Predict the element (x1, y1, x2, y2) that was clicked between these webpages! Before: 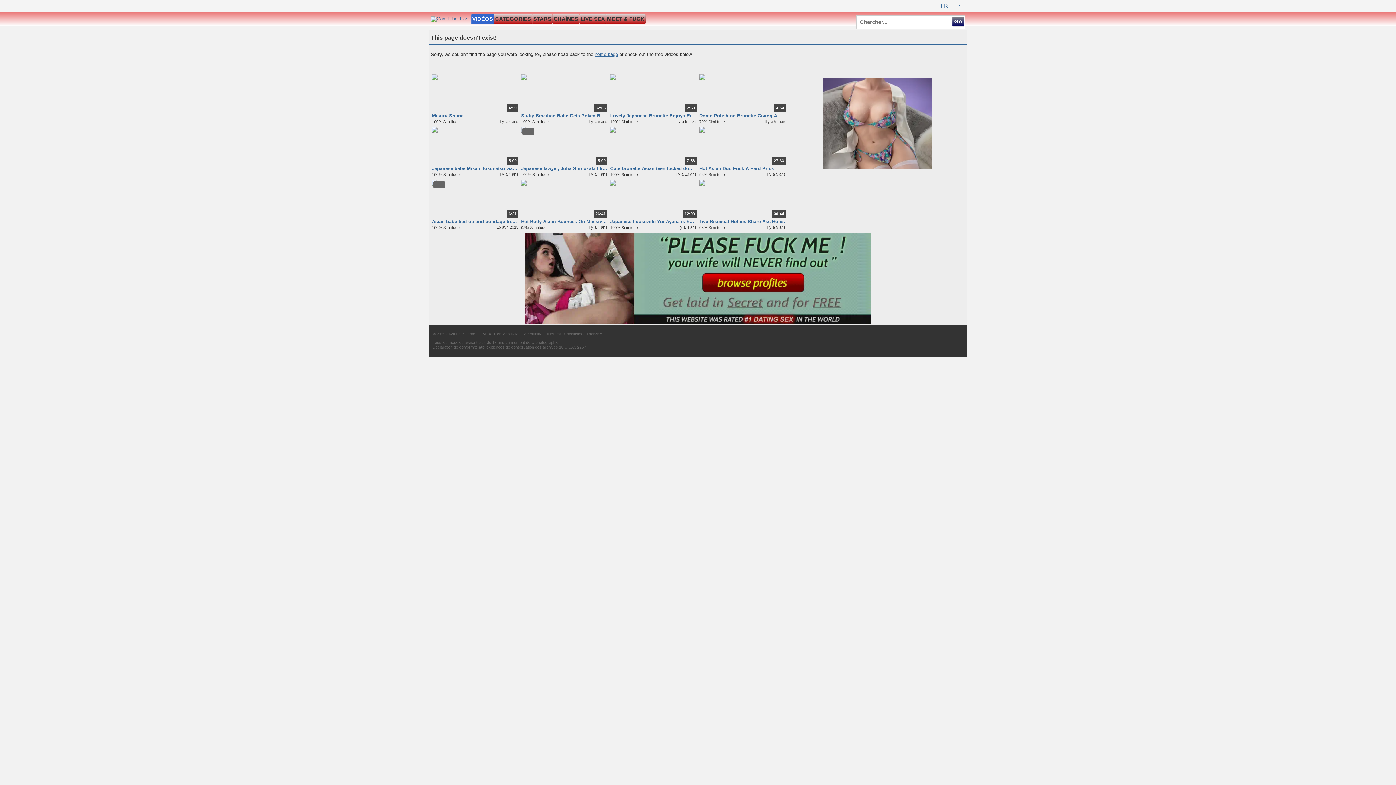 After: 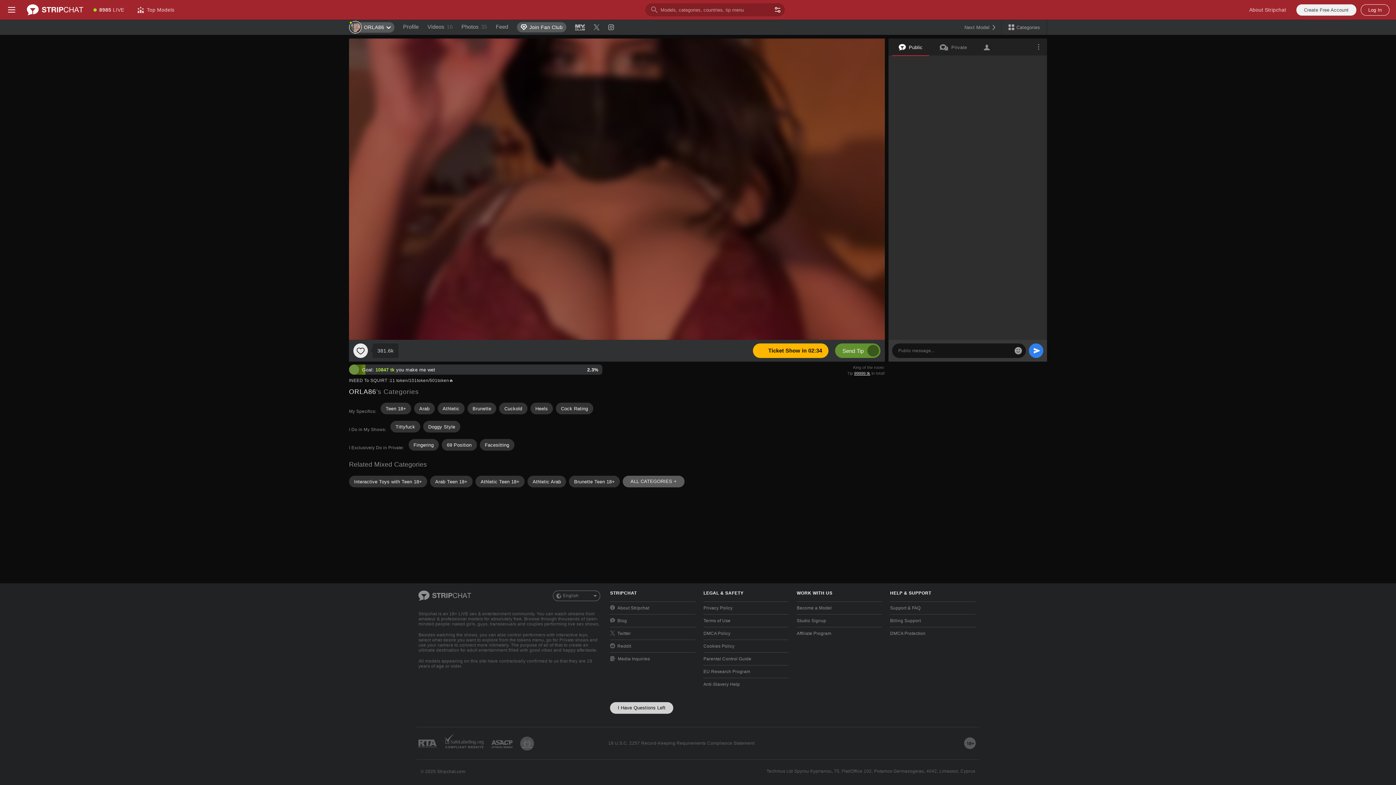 Action: label: STARS bbox: (532, 13, 552, 24)